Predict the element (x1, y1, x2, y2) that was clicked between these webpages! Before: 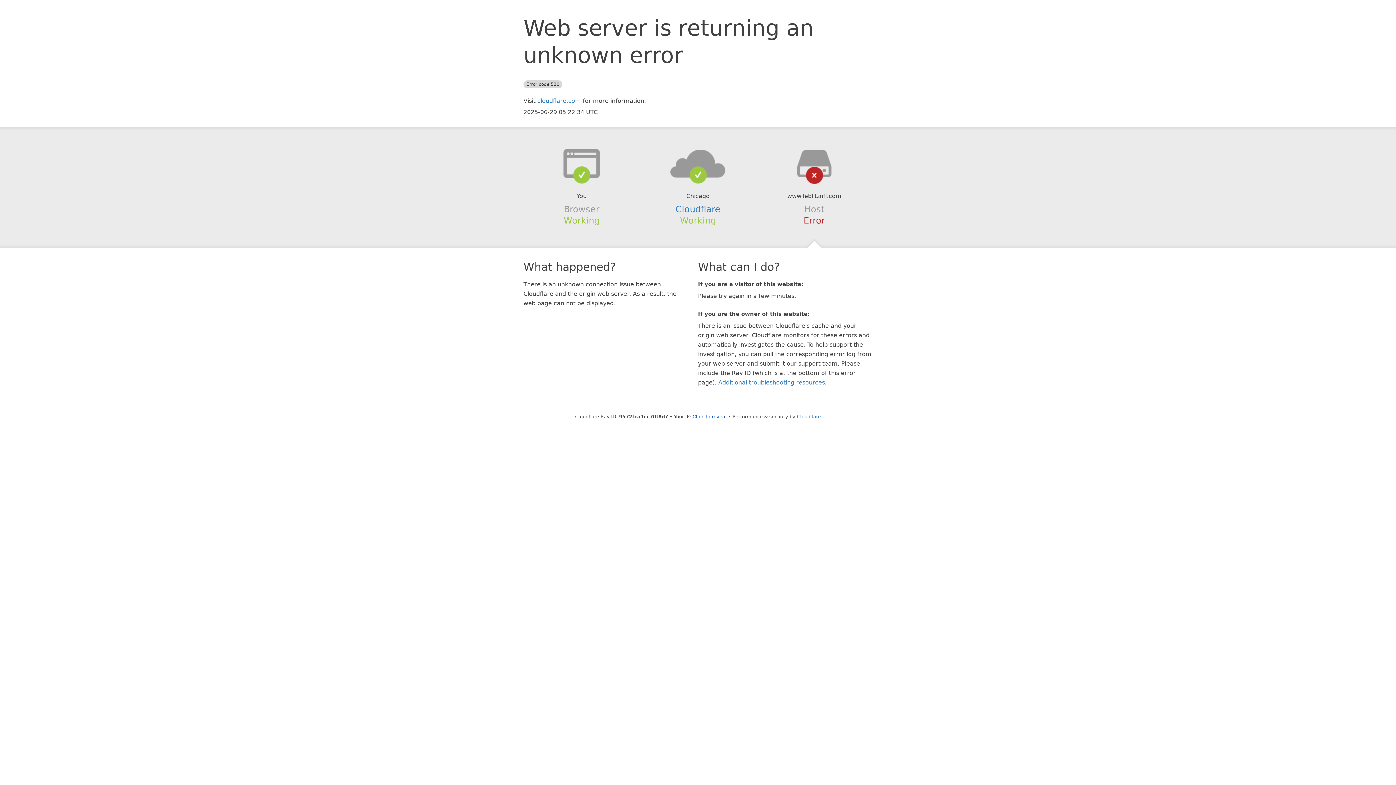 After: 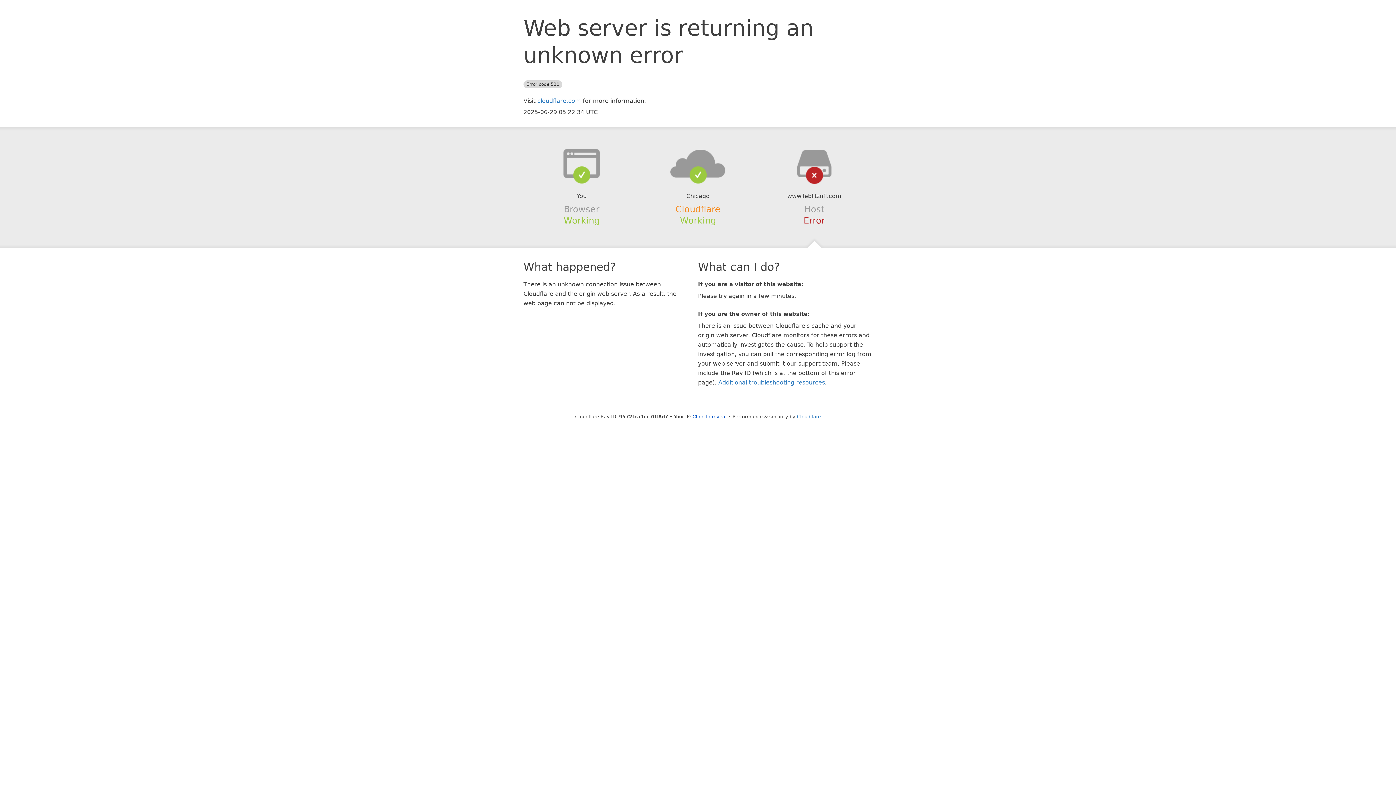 Action: bbox: (675, 204, 720, 214) label: Cloudflare